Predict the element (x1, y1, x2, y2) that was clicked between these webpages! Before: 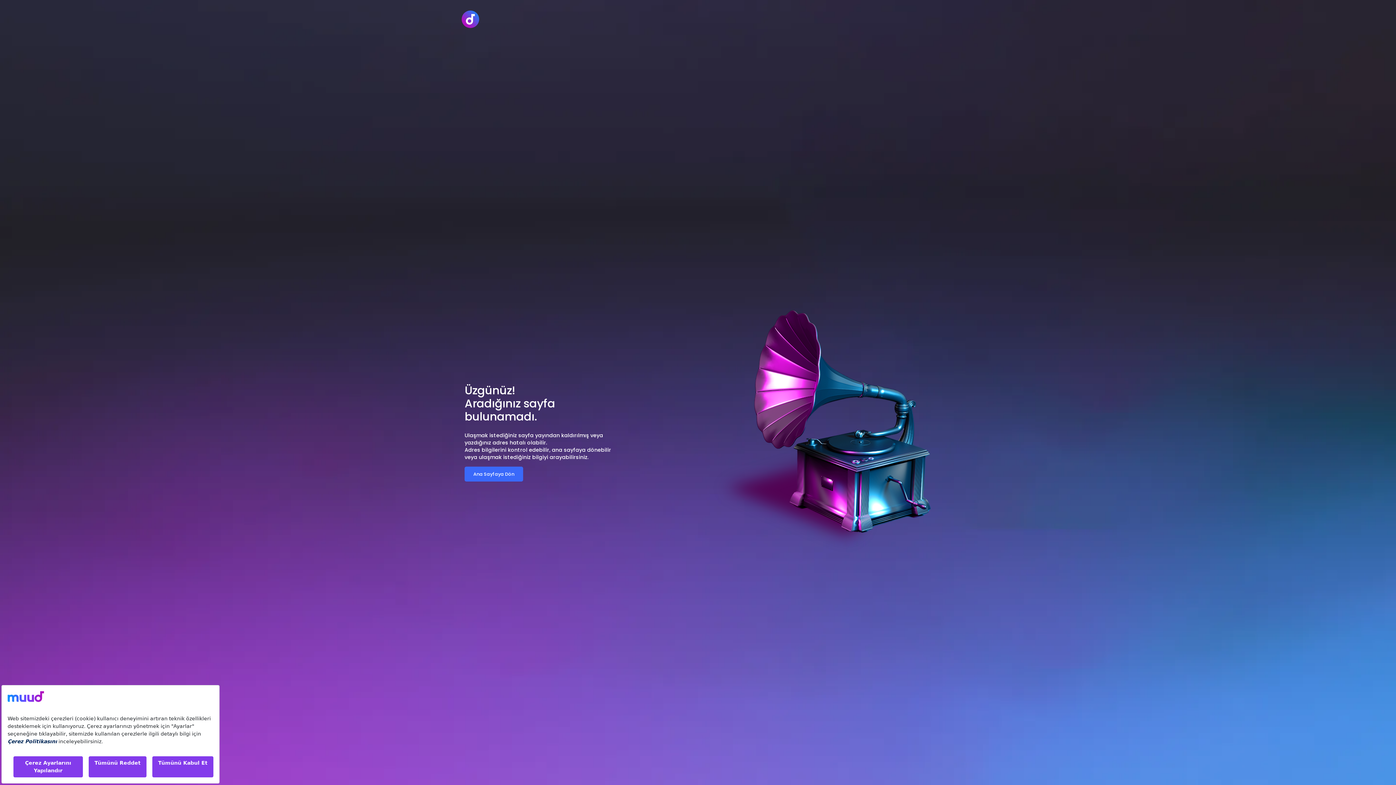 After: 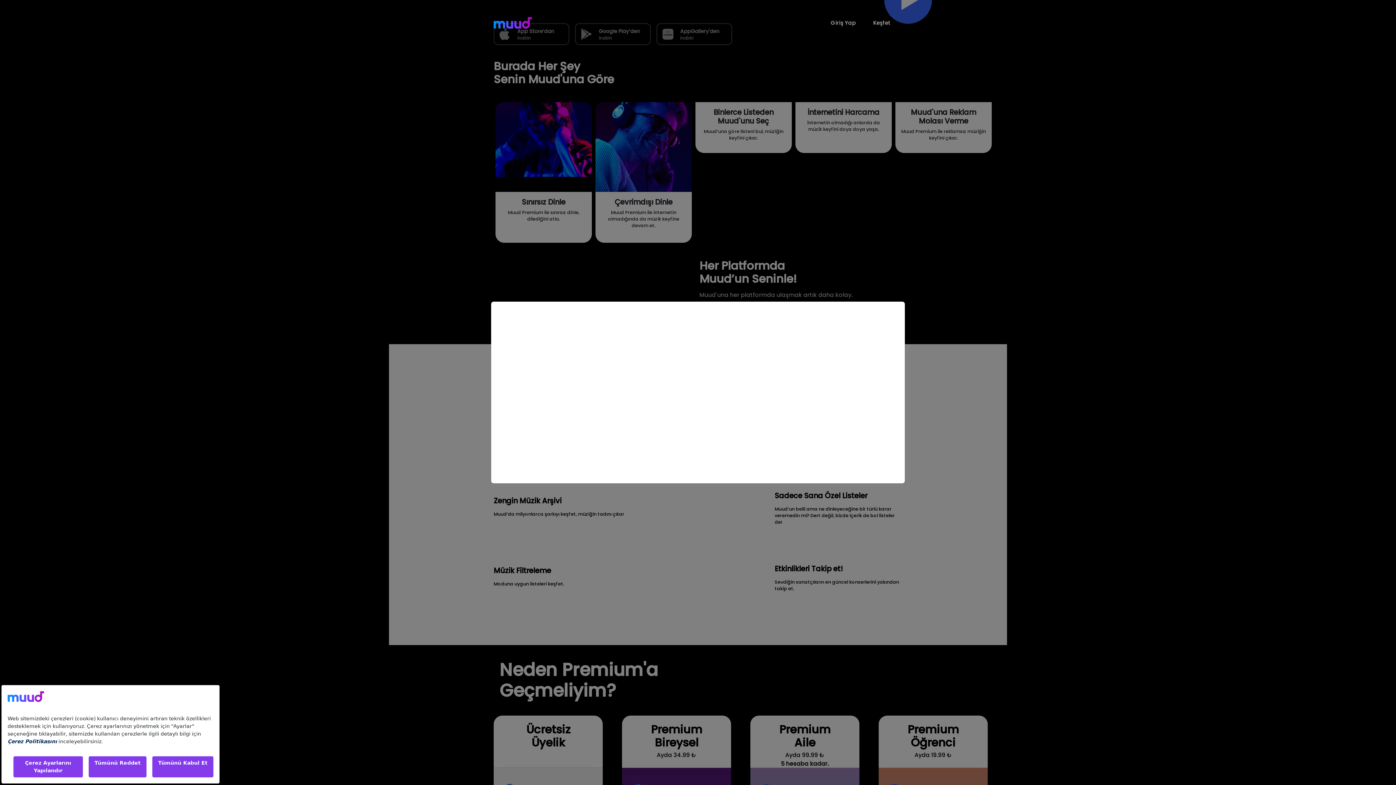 Action: bbox: (461, 8, 479, 29)